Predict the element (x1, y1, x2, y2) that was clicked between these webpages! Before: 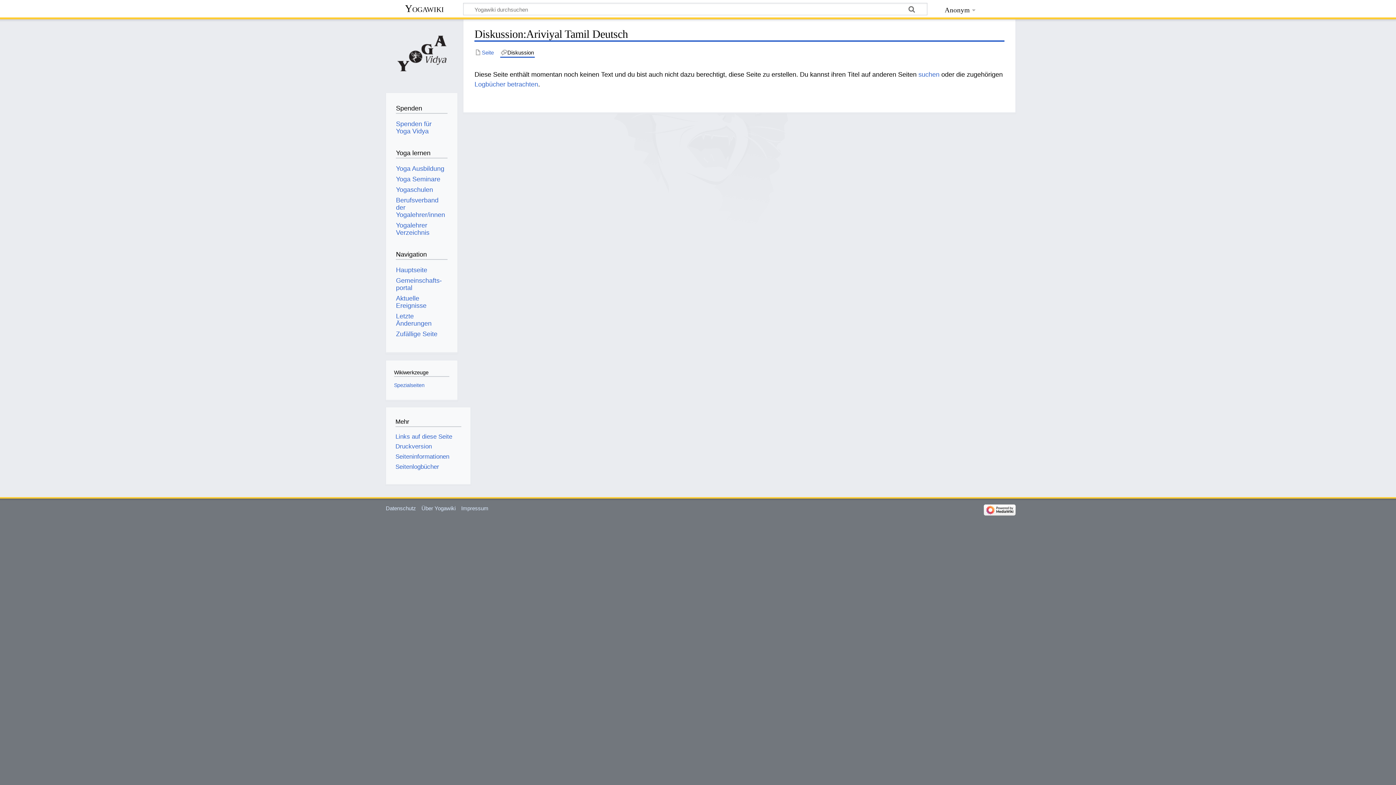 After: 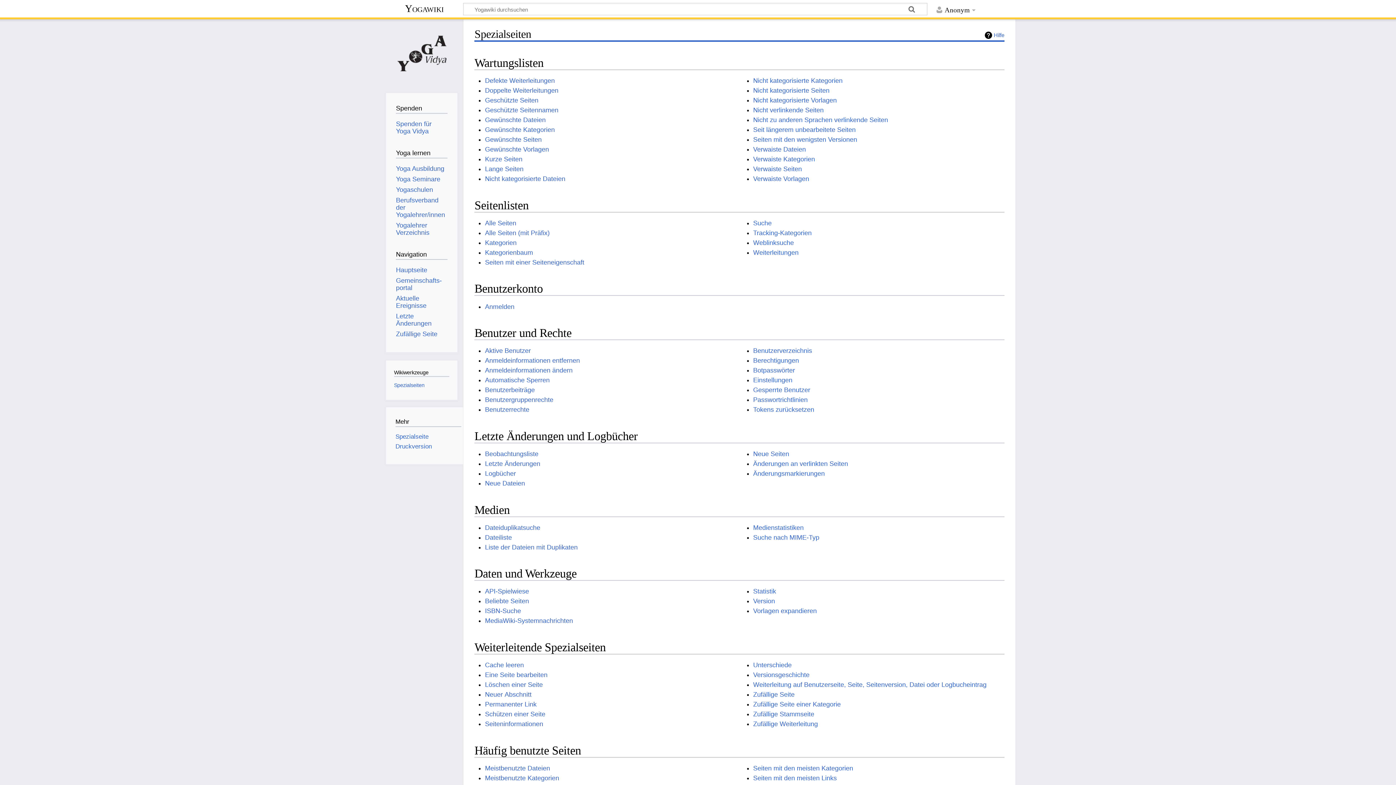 Action: bbox: (394, 382, 424, 388) label: Spezialseiten